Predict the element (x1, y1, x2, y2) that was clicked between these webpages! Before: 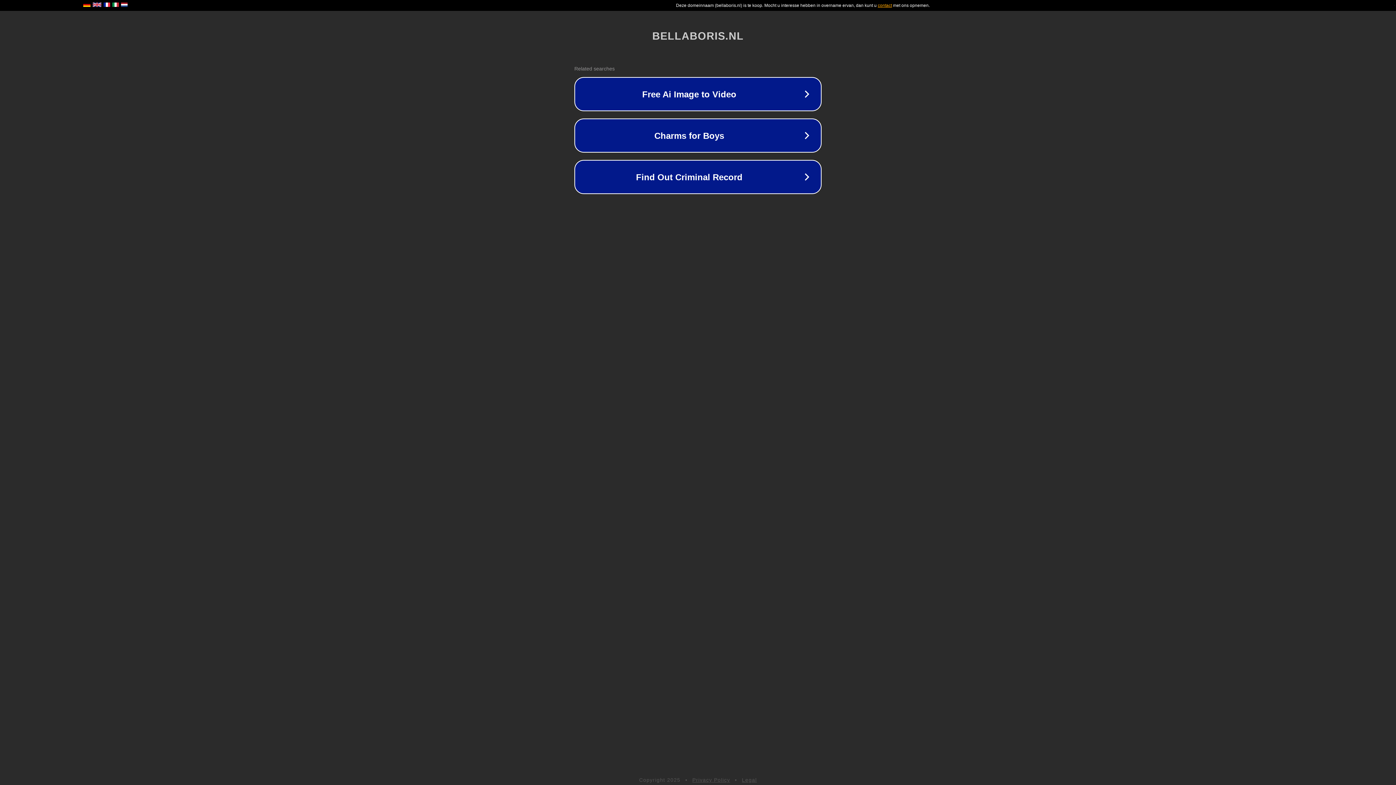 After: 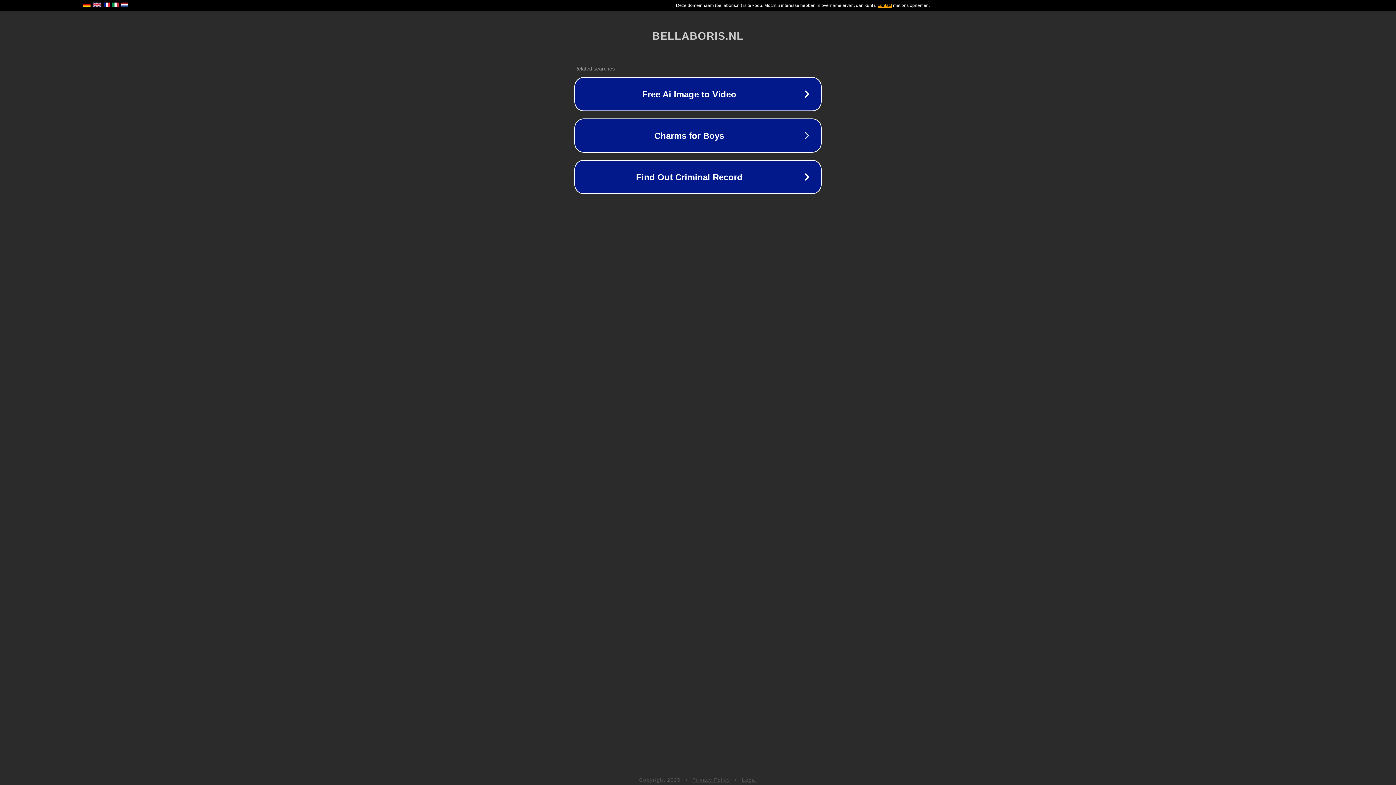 Action: bbox: (692, 777, 730, 783) label: Privacy Policy